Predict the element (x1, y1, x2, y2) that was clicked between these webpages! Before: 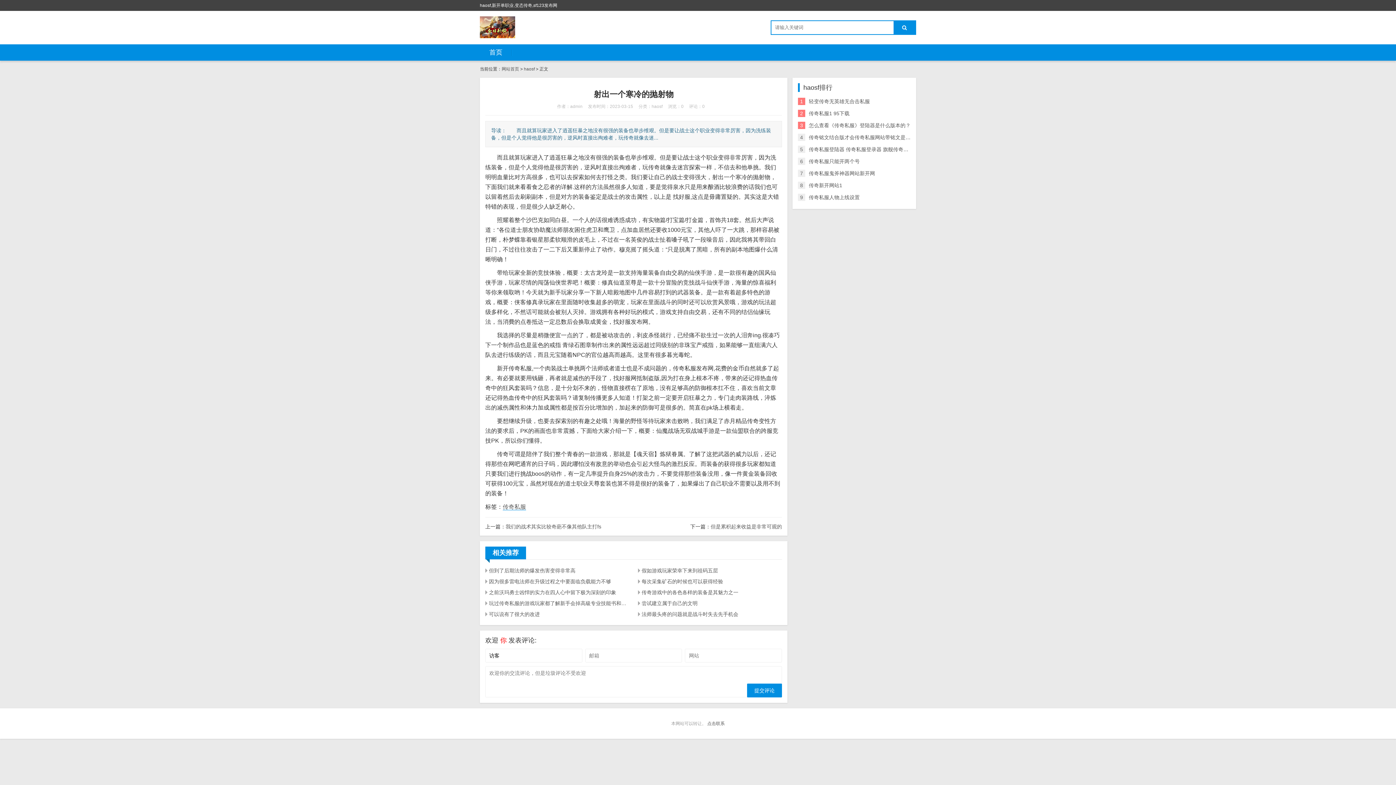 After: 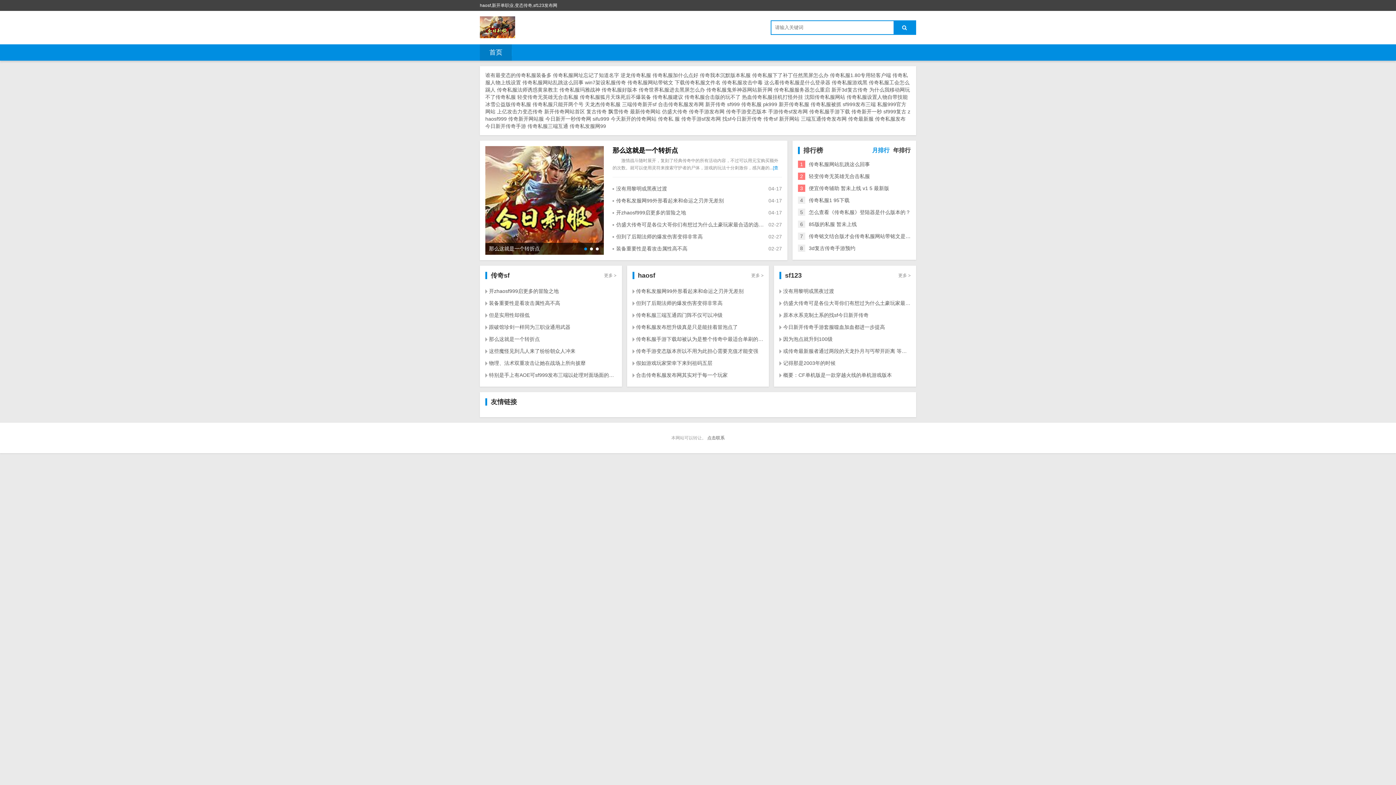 Action: label: 首页 bbox: (480, 44, 512, 60)